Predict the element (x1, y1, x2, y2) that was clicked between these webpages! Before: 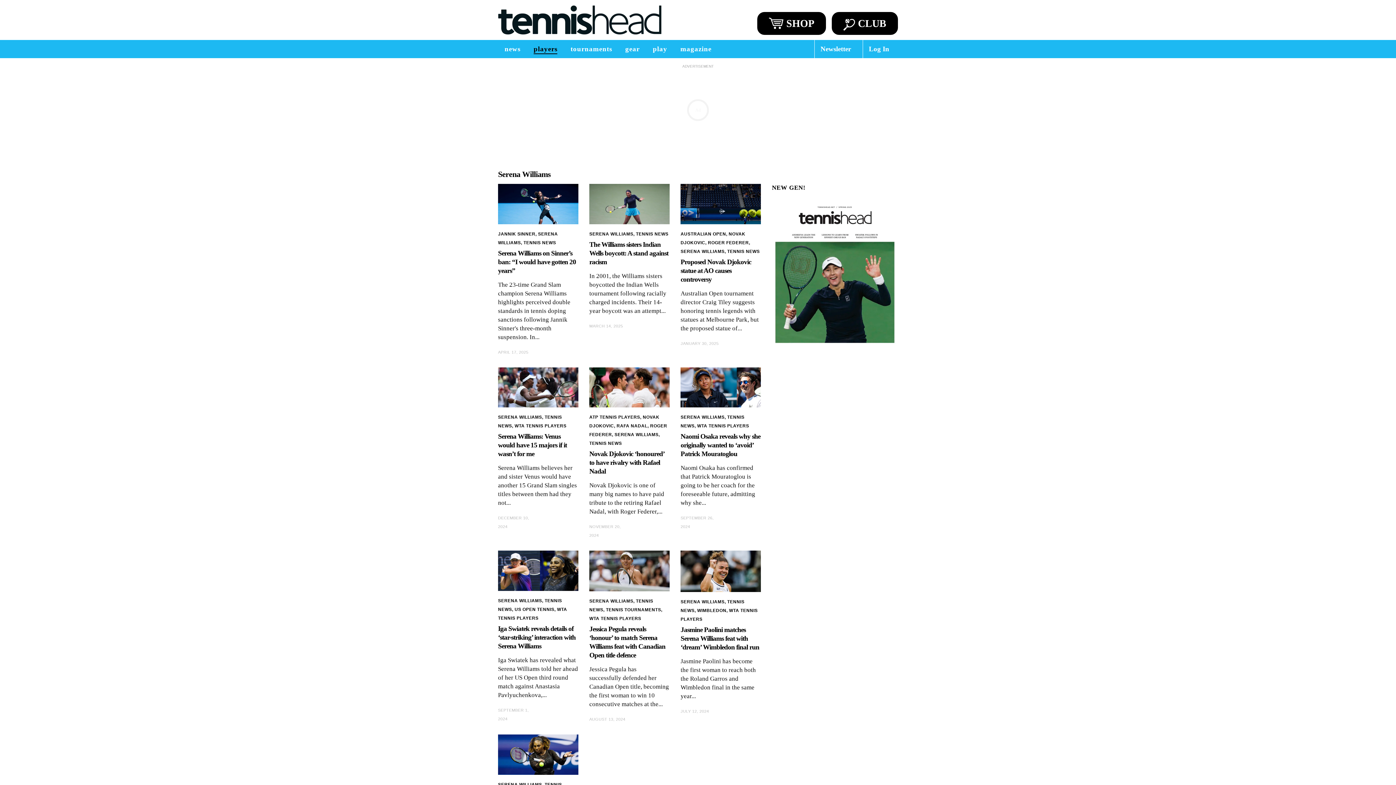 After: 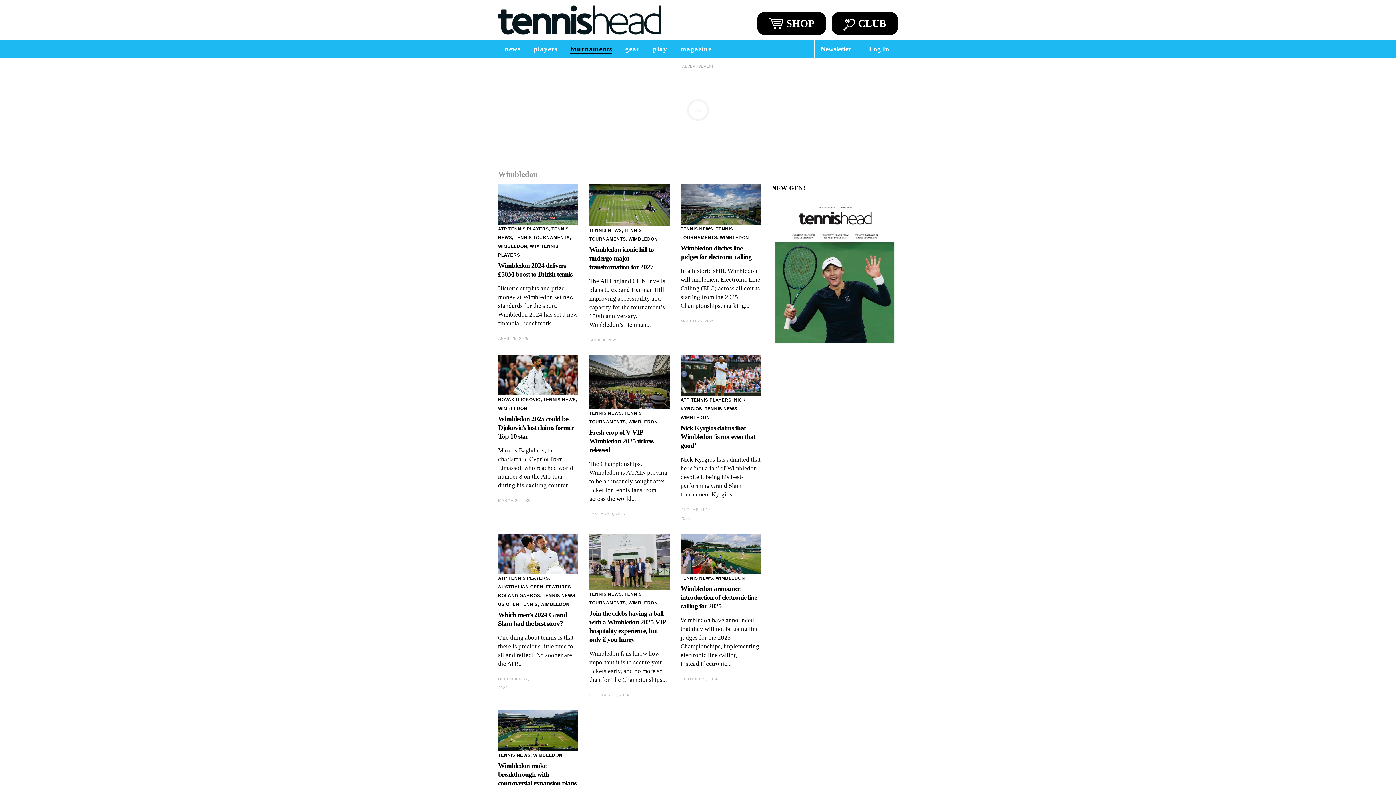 Action: bbox: (697, 608, 726, 613) label: WIMBLEDON